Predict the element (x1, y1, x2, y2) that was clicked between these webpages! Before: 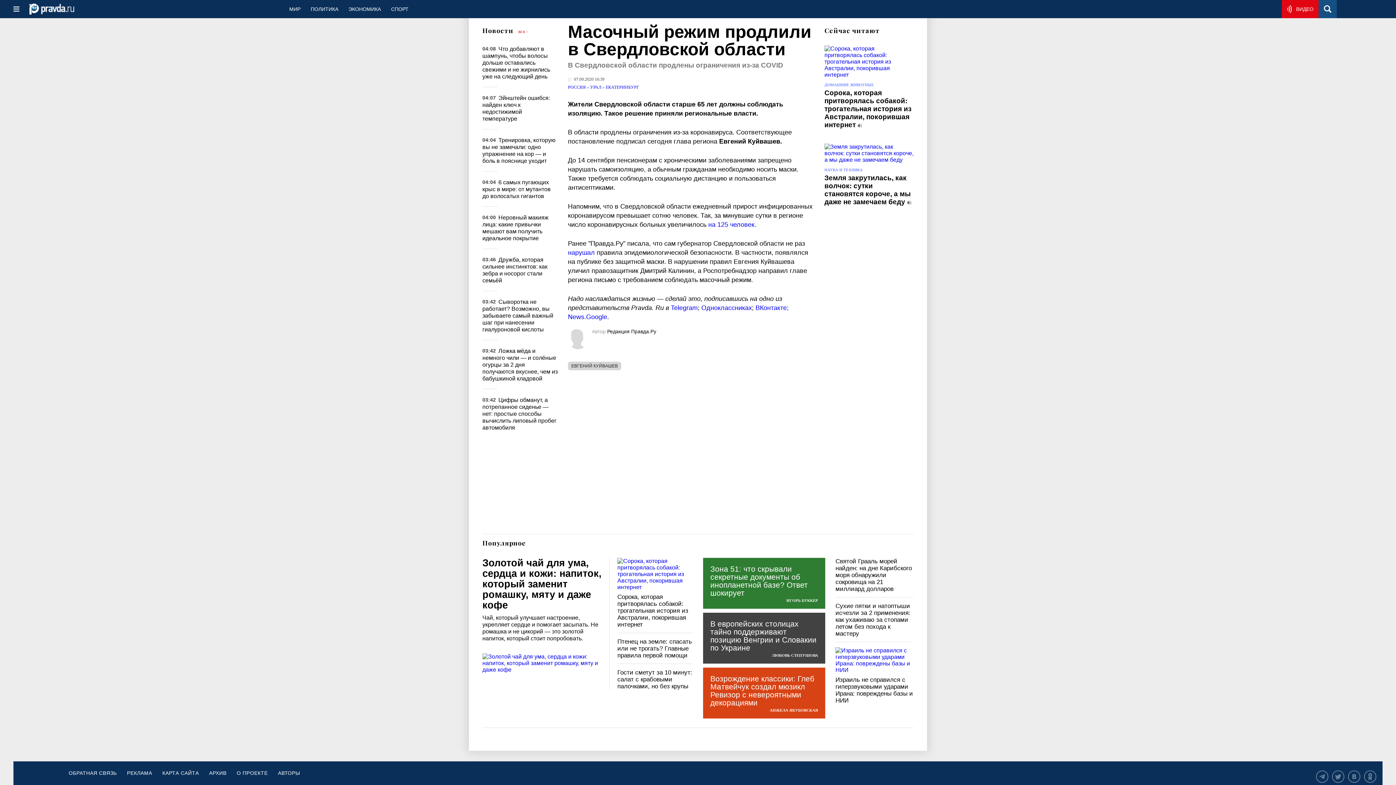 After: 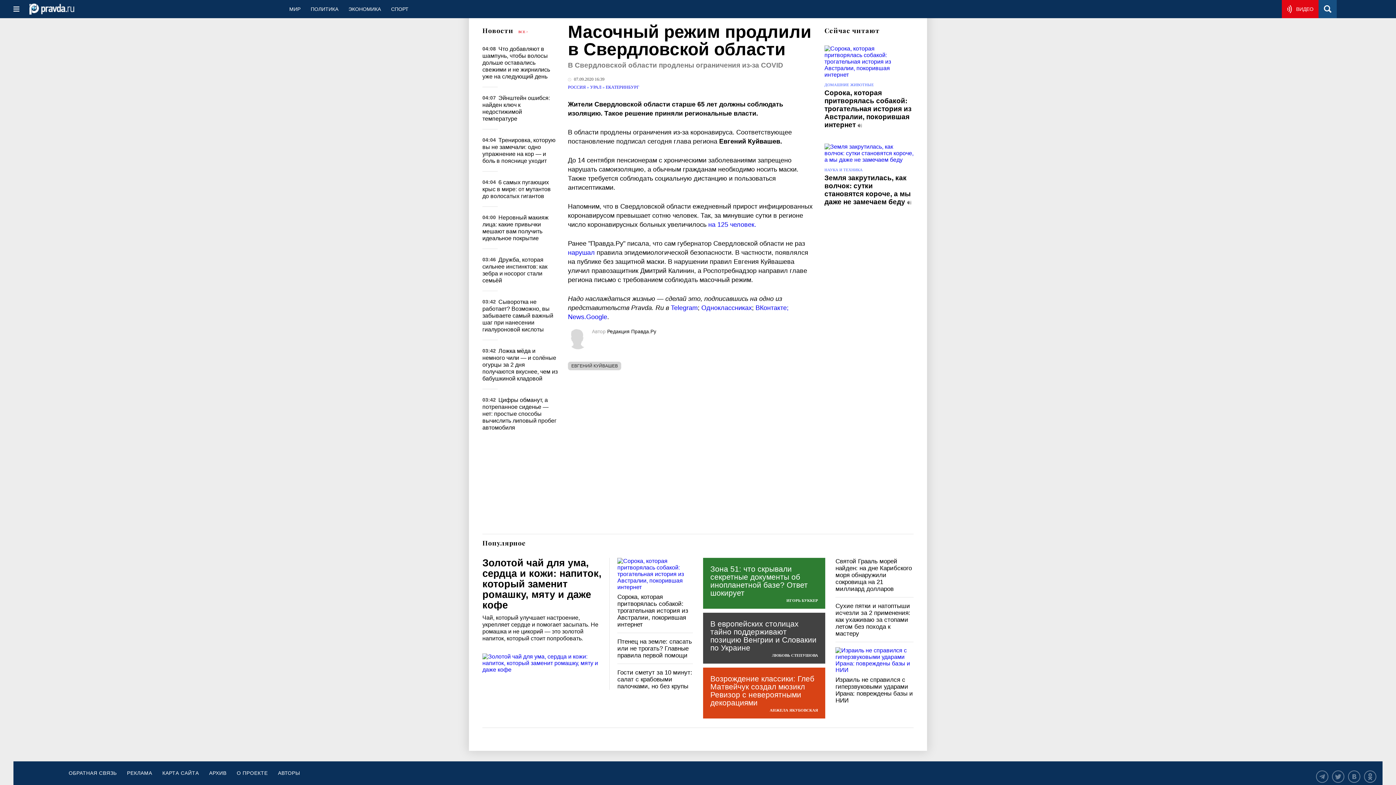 Action: bbox: (568, 313, 607, 320) label: News.Google